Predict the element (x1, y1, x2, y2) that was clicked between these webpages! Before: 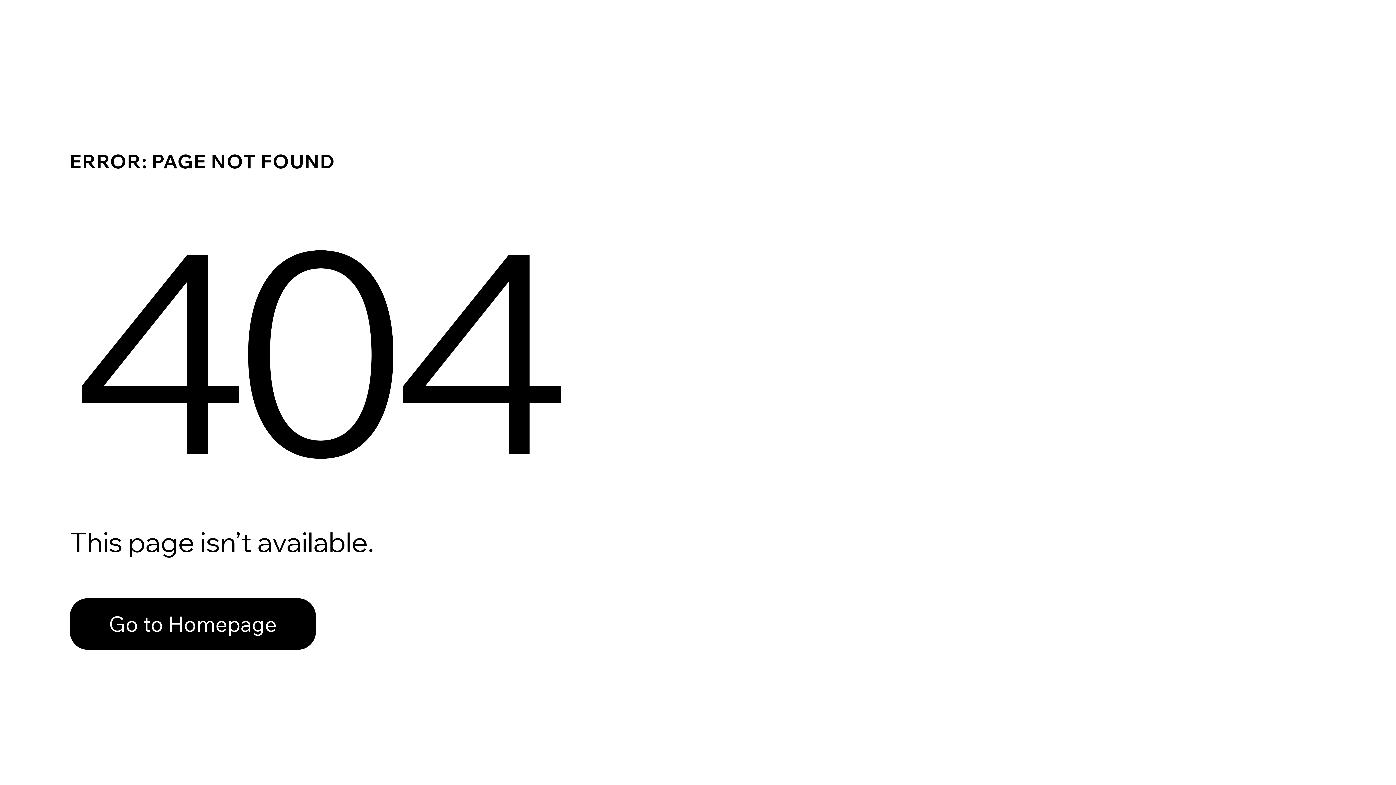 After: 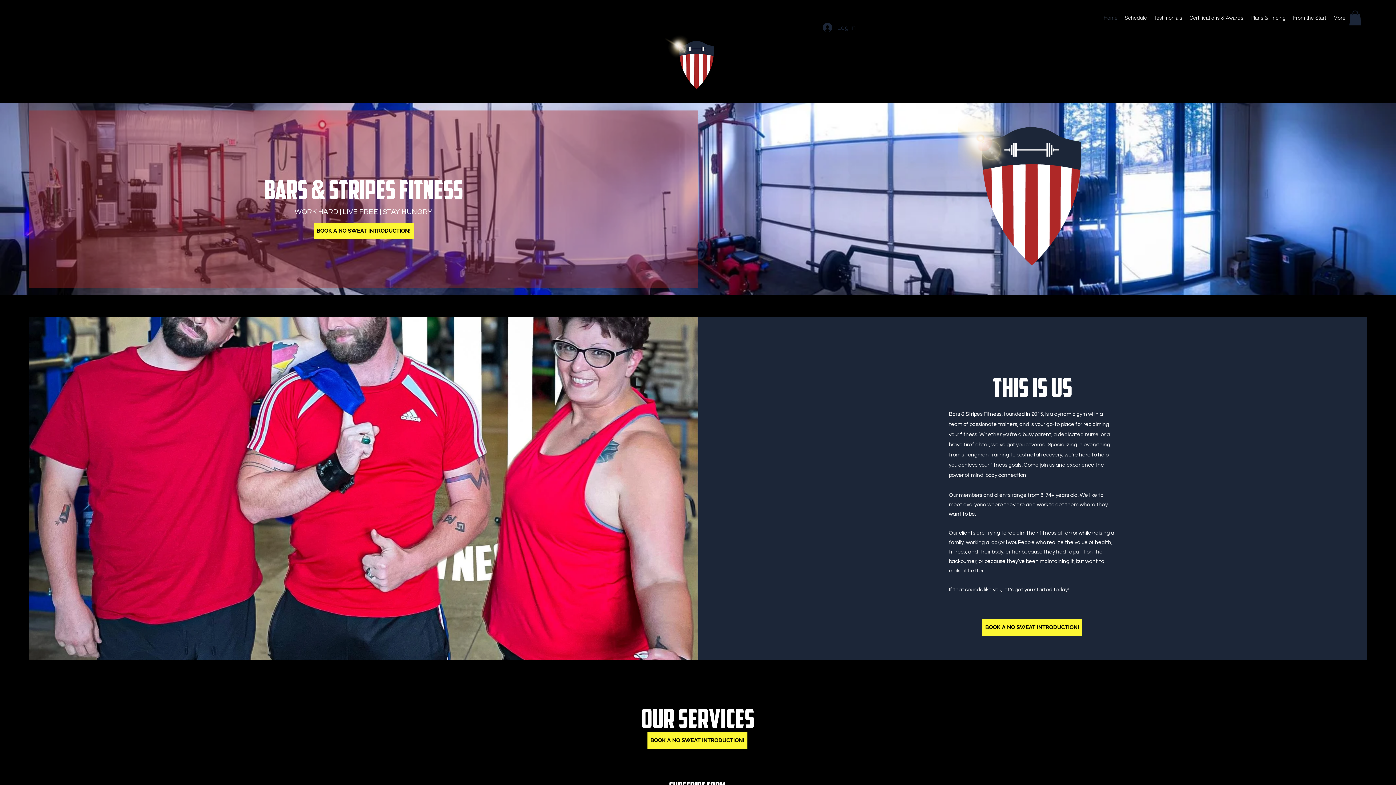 Action: label: Go to Homepage bbox: (69, 582, 768, 659)